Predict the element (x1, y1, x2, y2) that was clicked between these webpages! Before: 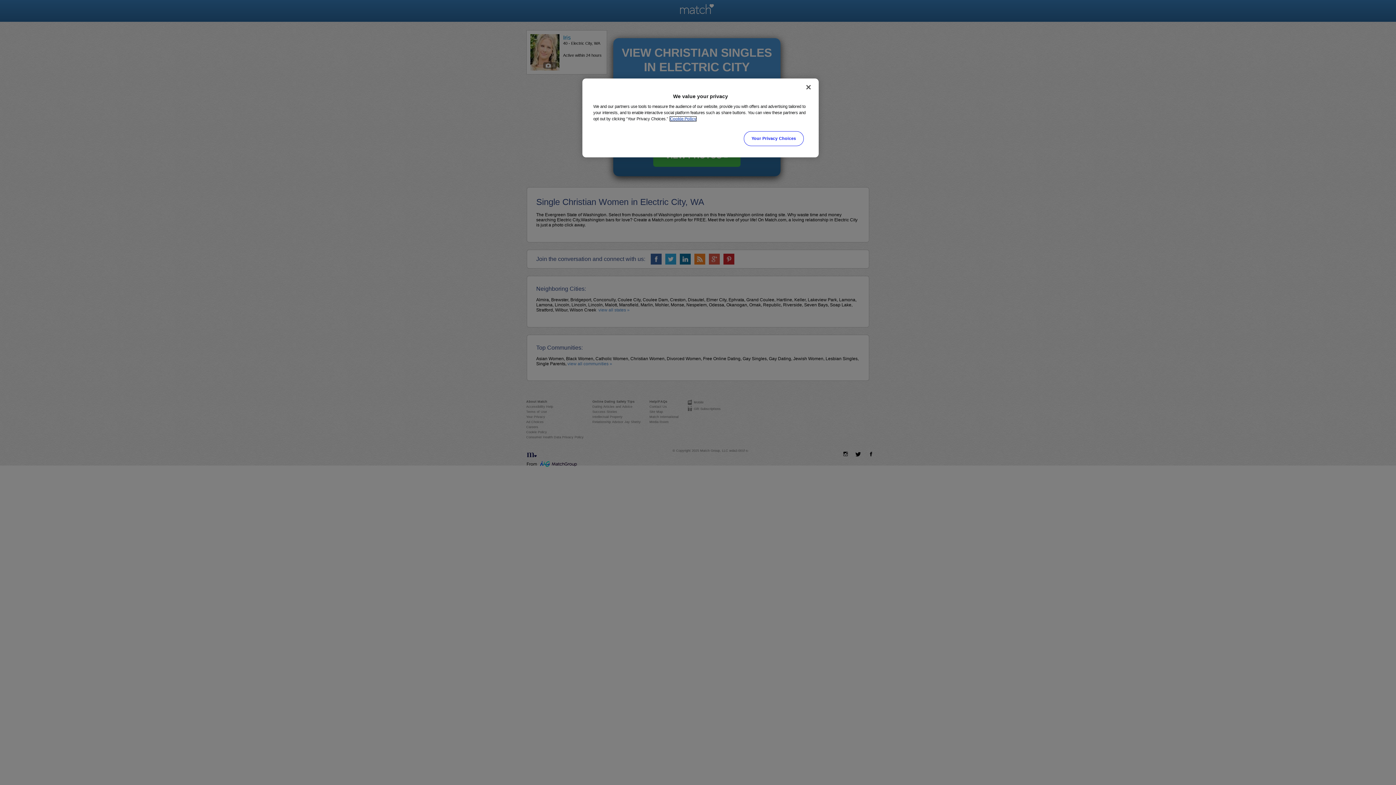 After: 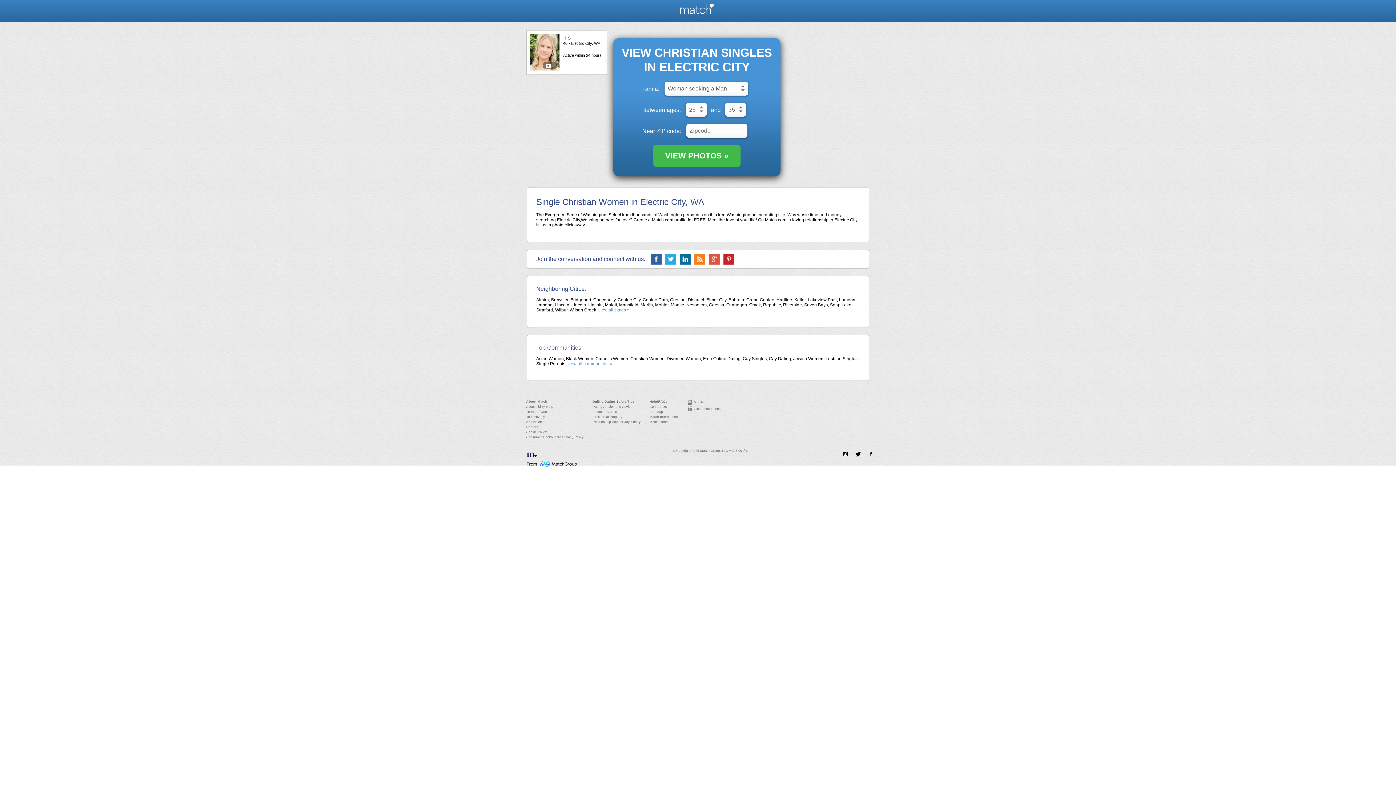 Action: label: Close bbox: (800, 79, 816, 95)